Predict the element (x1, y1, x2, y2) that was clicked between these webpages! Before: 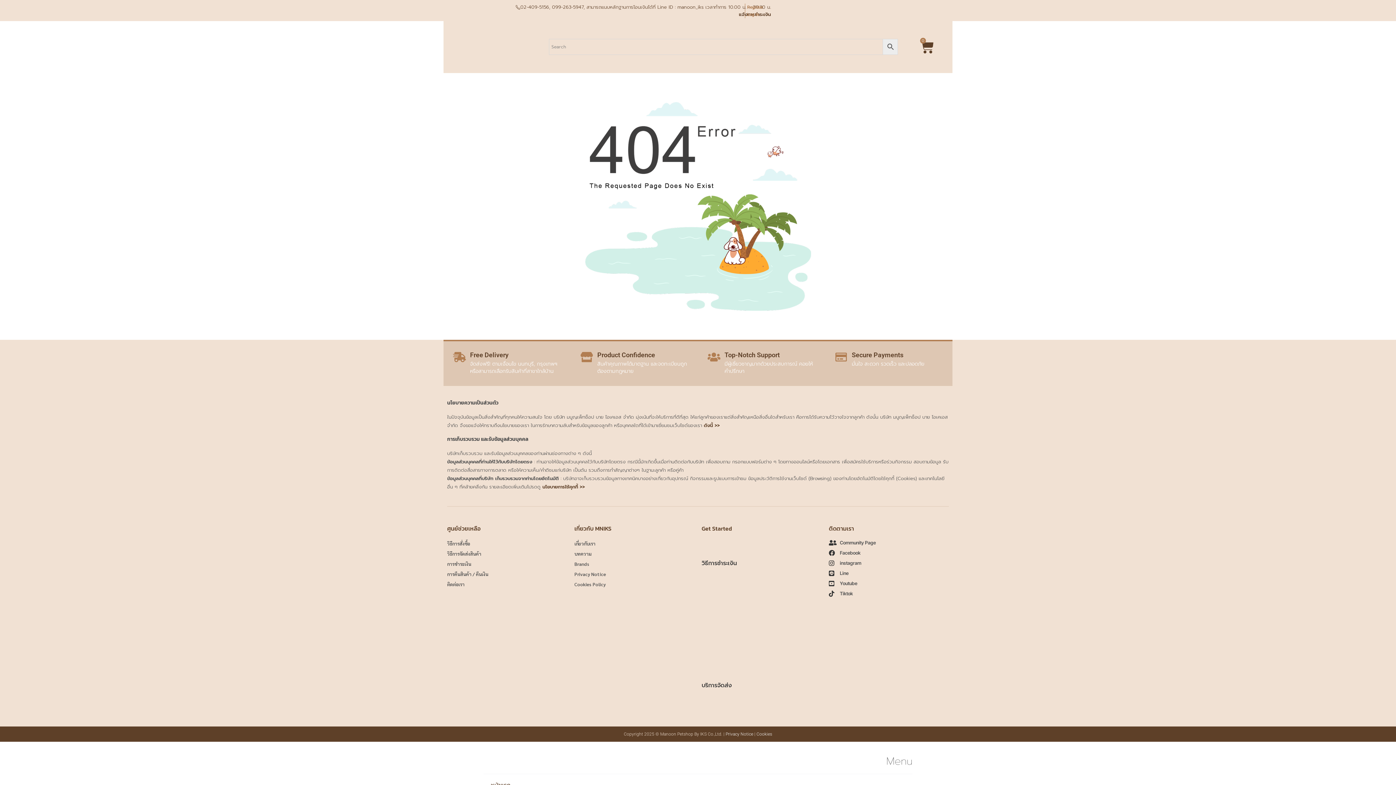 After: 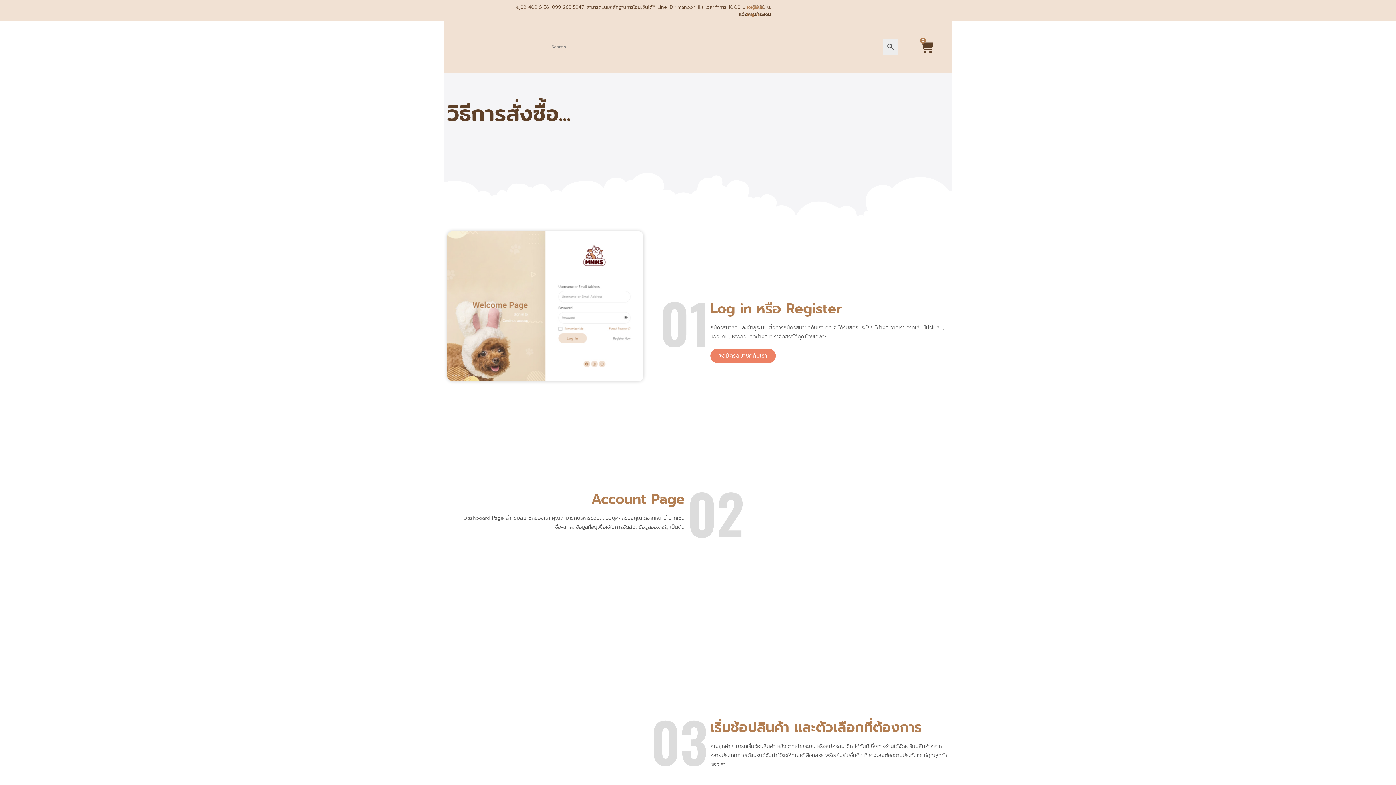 Action: label: วิธีการสั่งซื้อ bbox: (447, 538, 567, 549)